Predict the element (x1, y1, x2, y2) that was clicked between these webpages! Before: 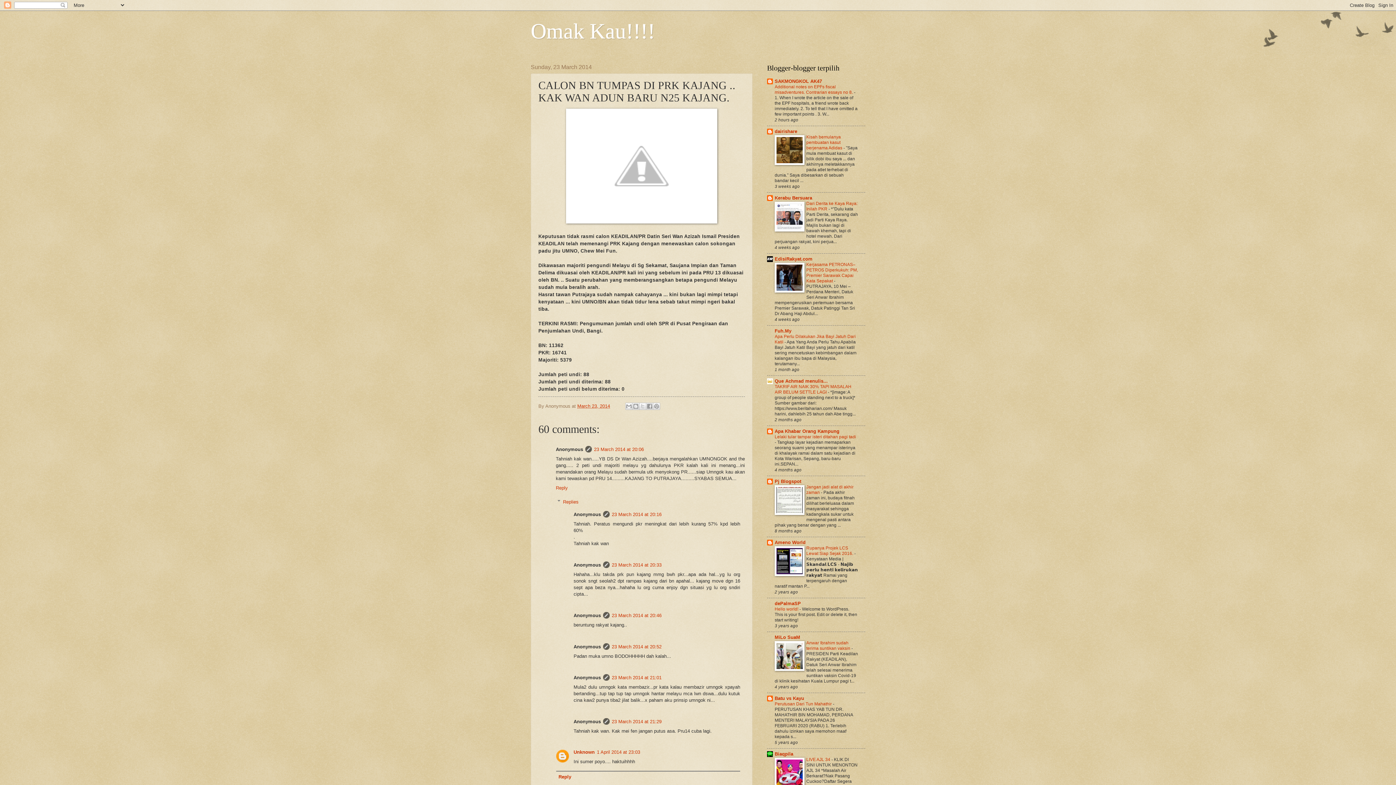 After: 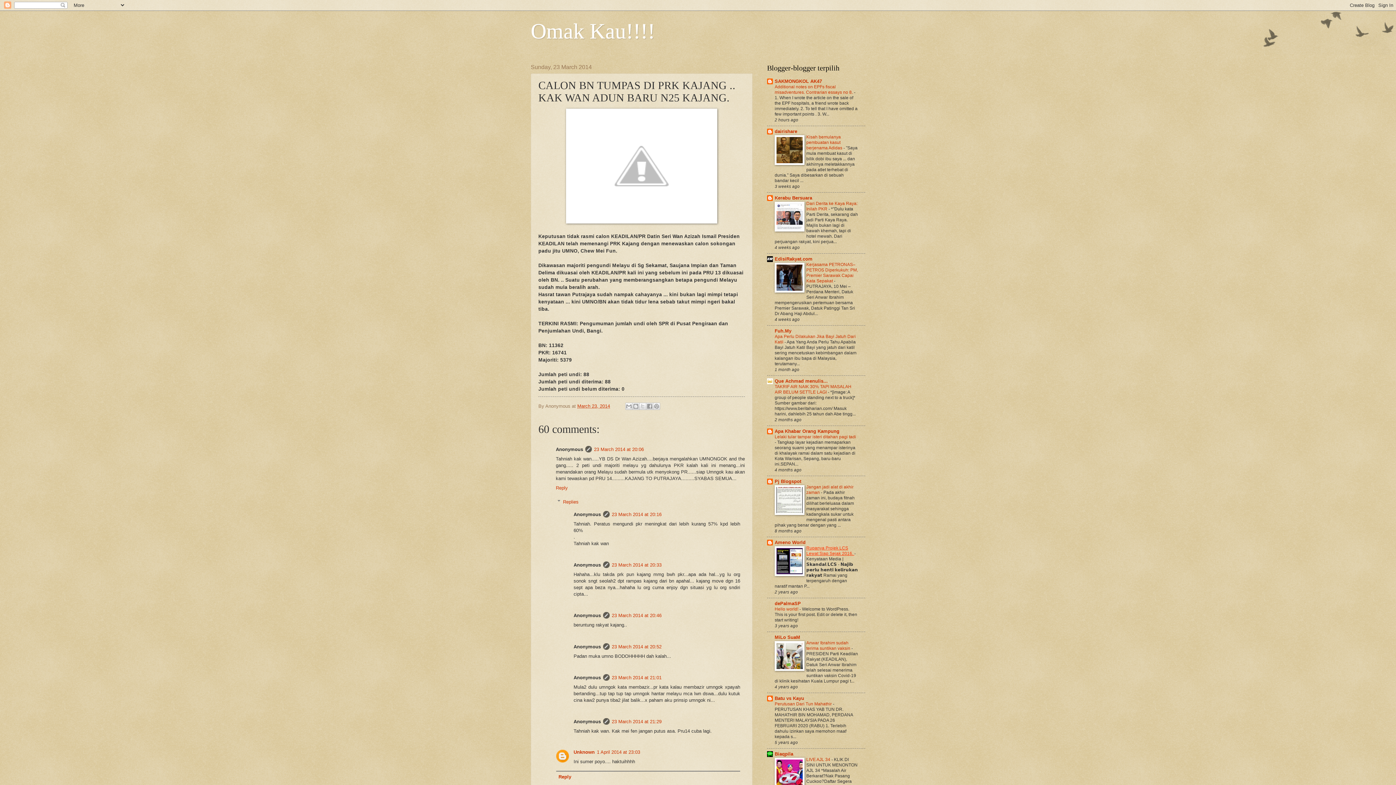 Action: bbox: (806, 545, 854, 556) label: Rupanya Projek LCS Lewat Siap Sejak 2016. 